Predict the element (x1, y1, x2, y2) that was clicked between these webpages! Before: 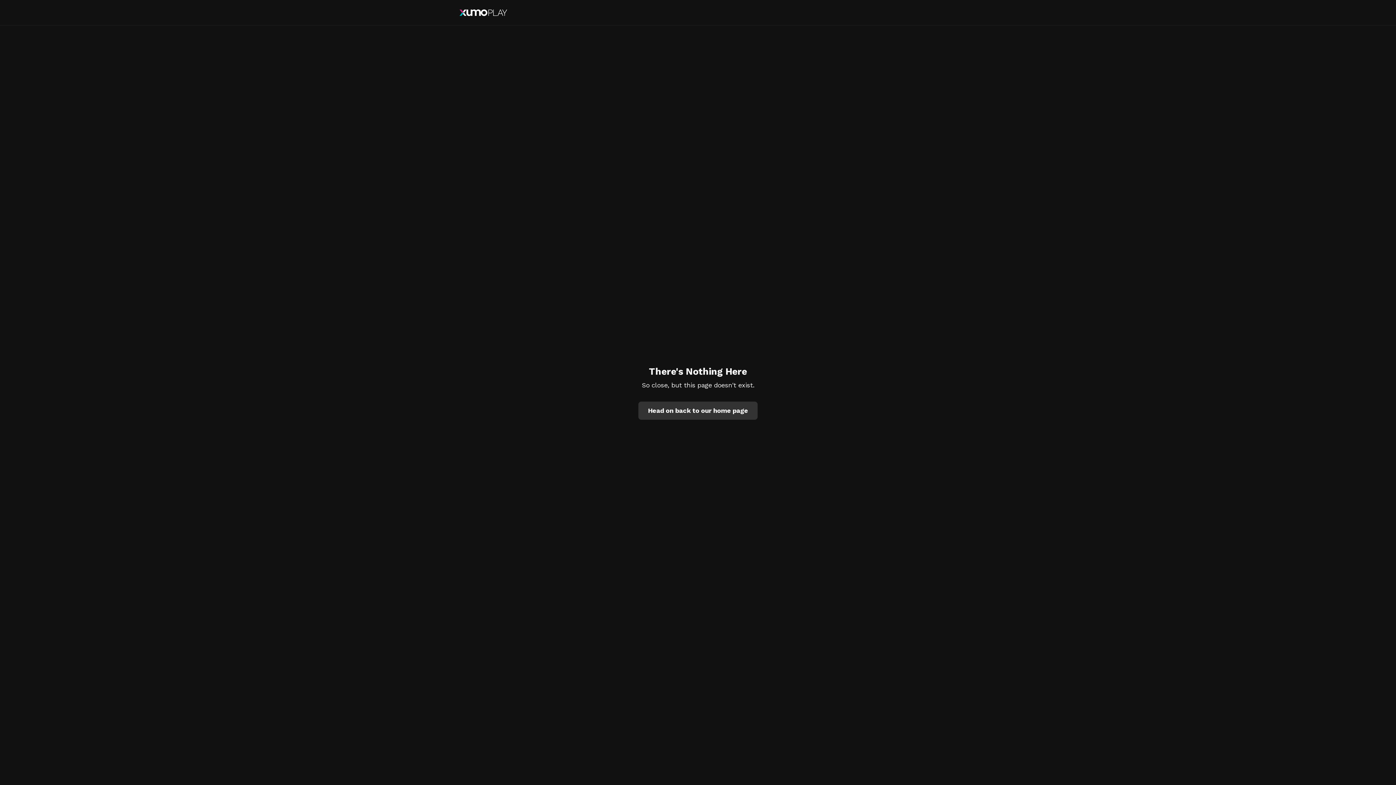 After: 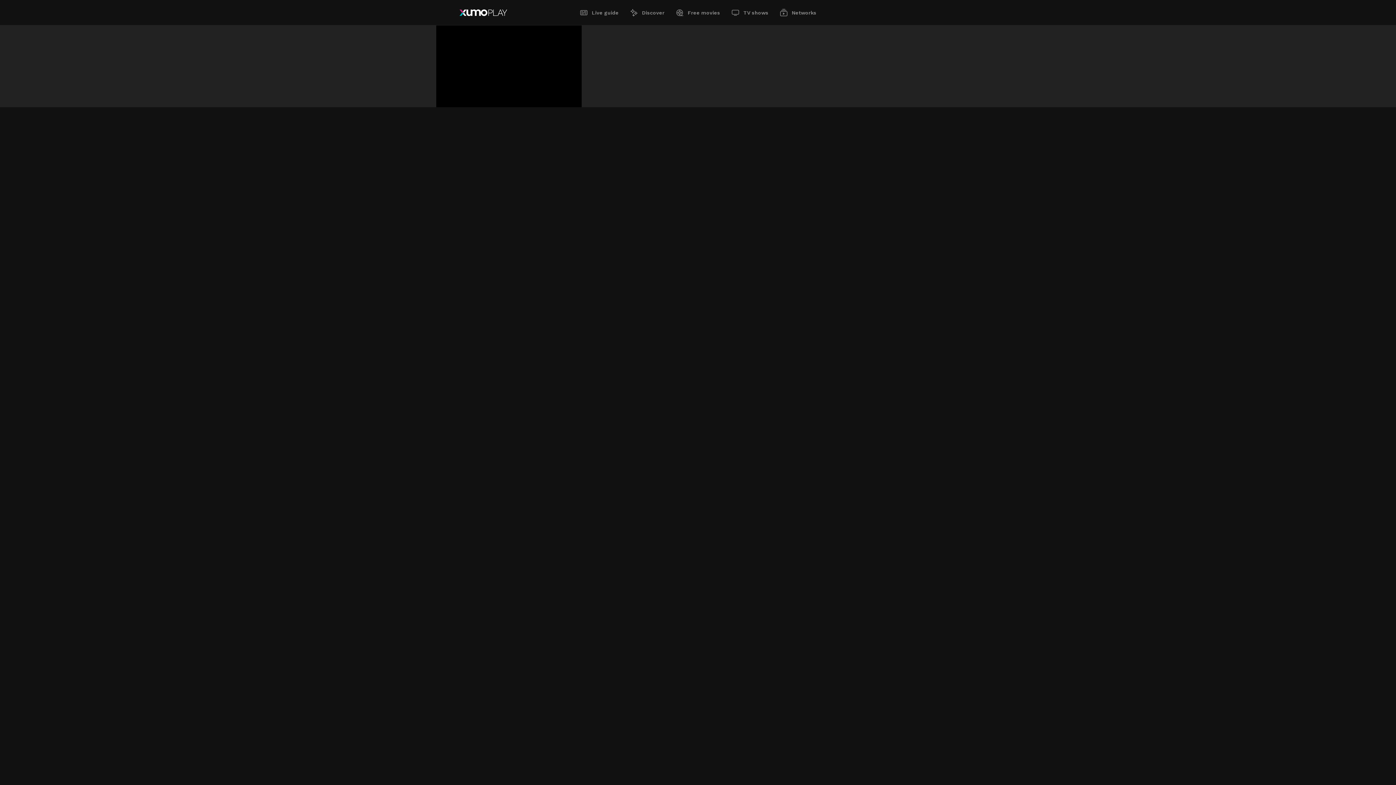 Action: label: Head on back to our home page bbox: (638, 401, 757, 419)